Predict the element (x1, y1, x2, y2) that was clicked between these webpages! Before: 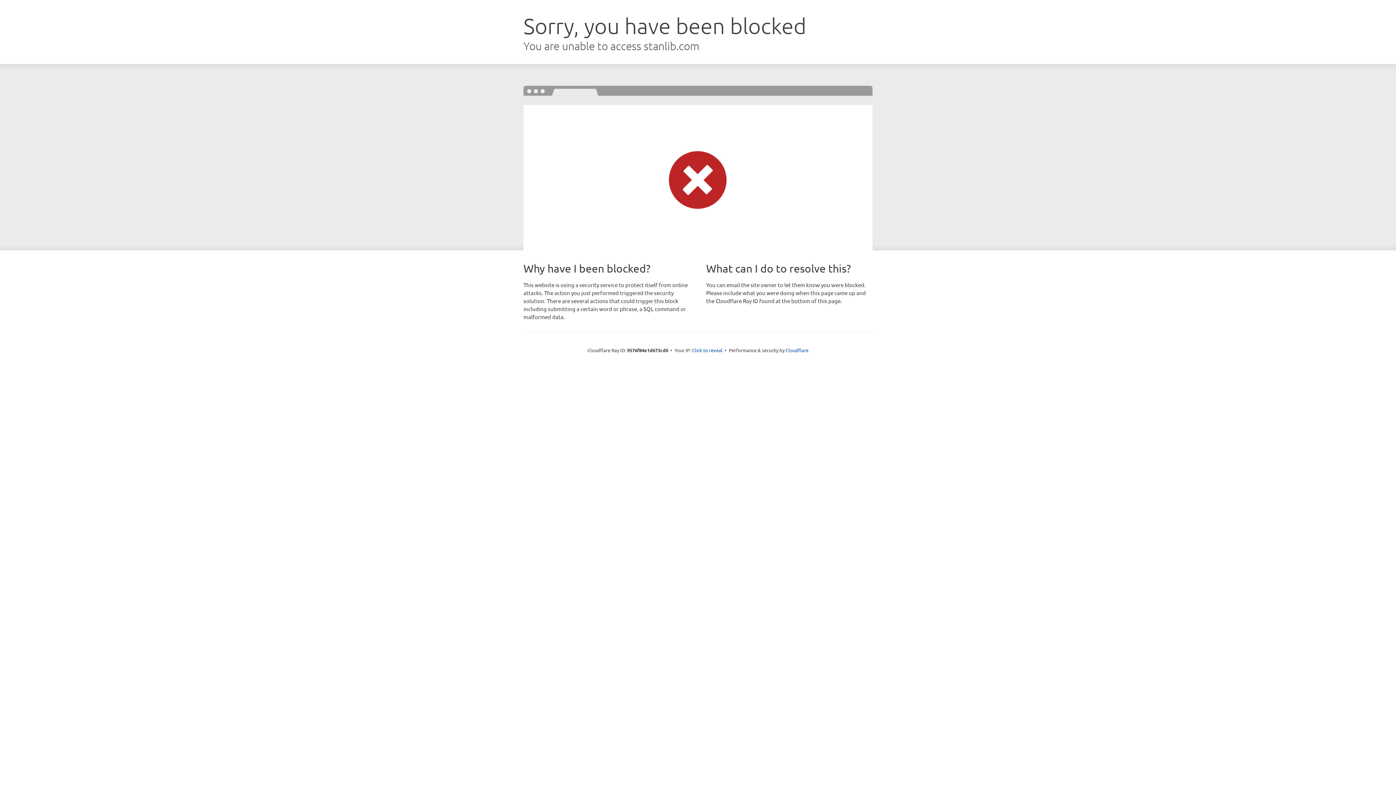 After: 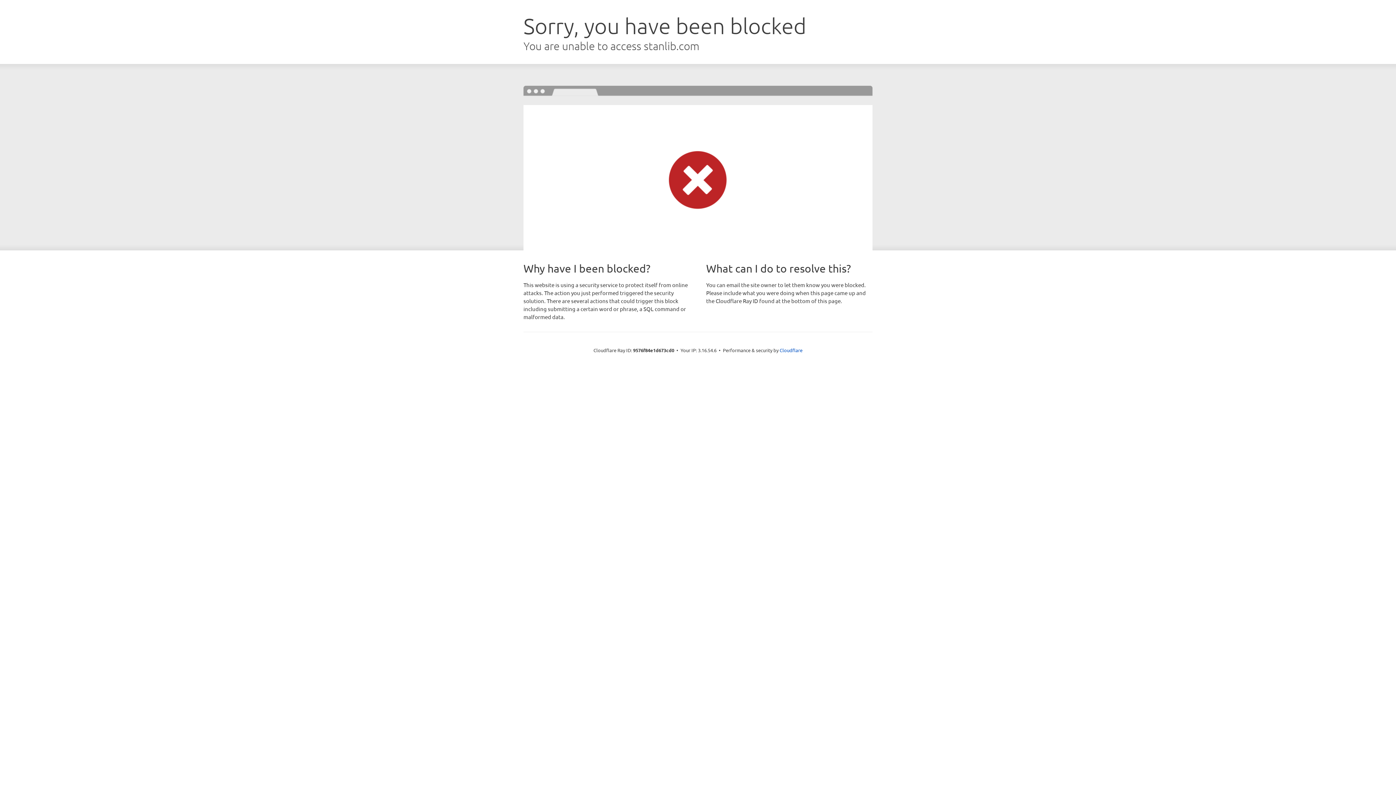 Action: bbox: (692, 346, 722, 353) label: Click to reveal